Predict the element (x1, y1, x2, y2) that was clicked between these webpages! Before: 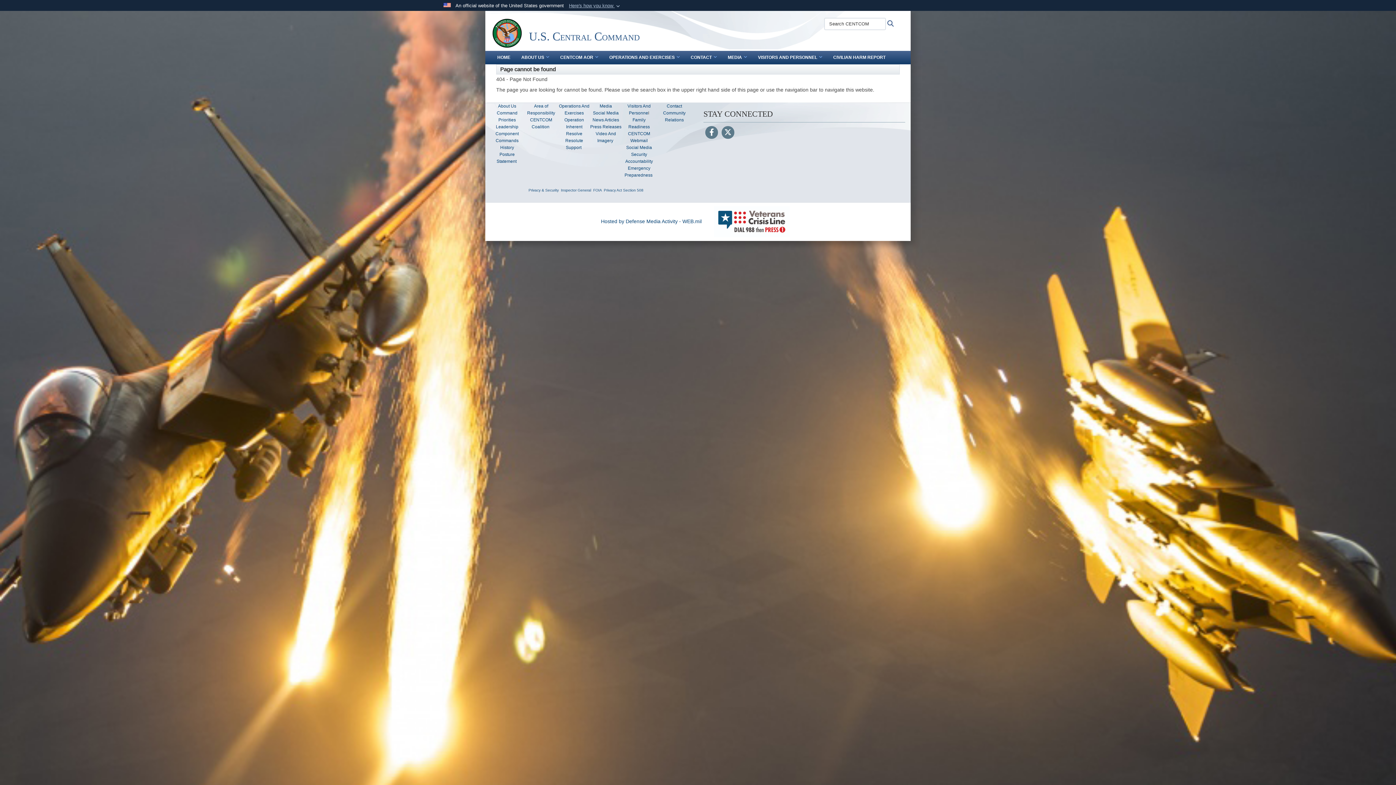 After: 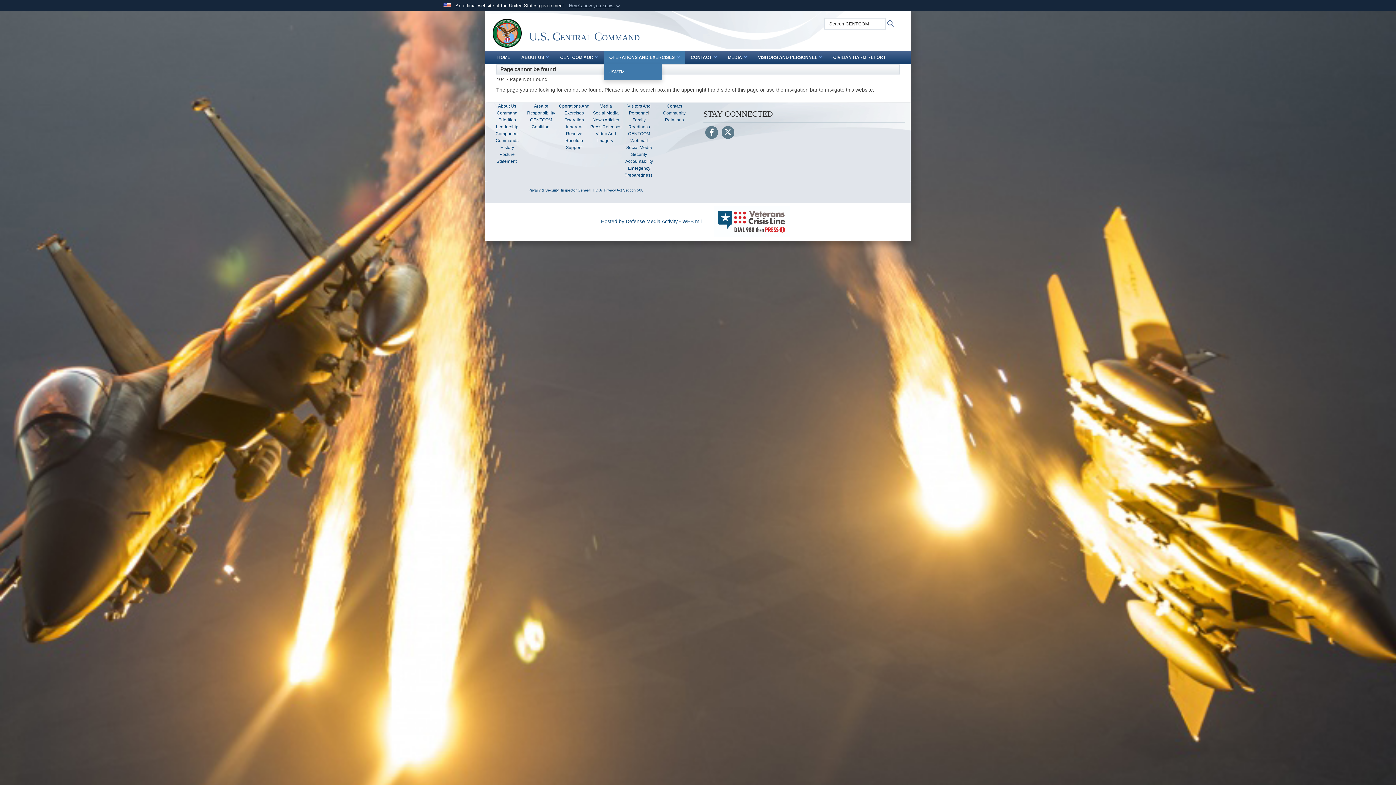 Action: label: OPERATIONS AND EXERCISES bbox: (604, 50, 685, 64)